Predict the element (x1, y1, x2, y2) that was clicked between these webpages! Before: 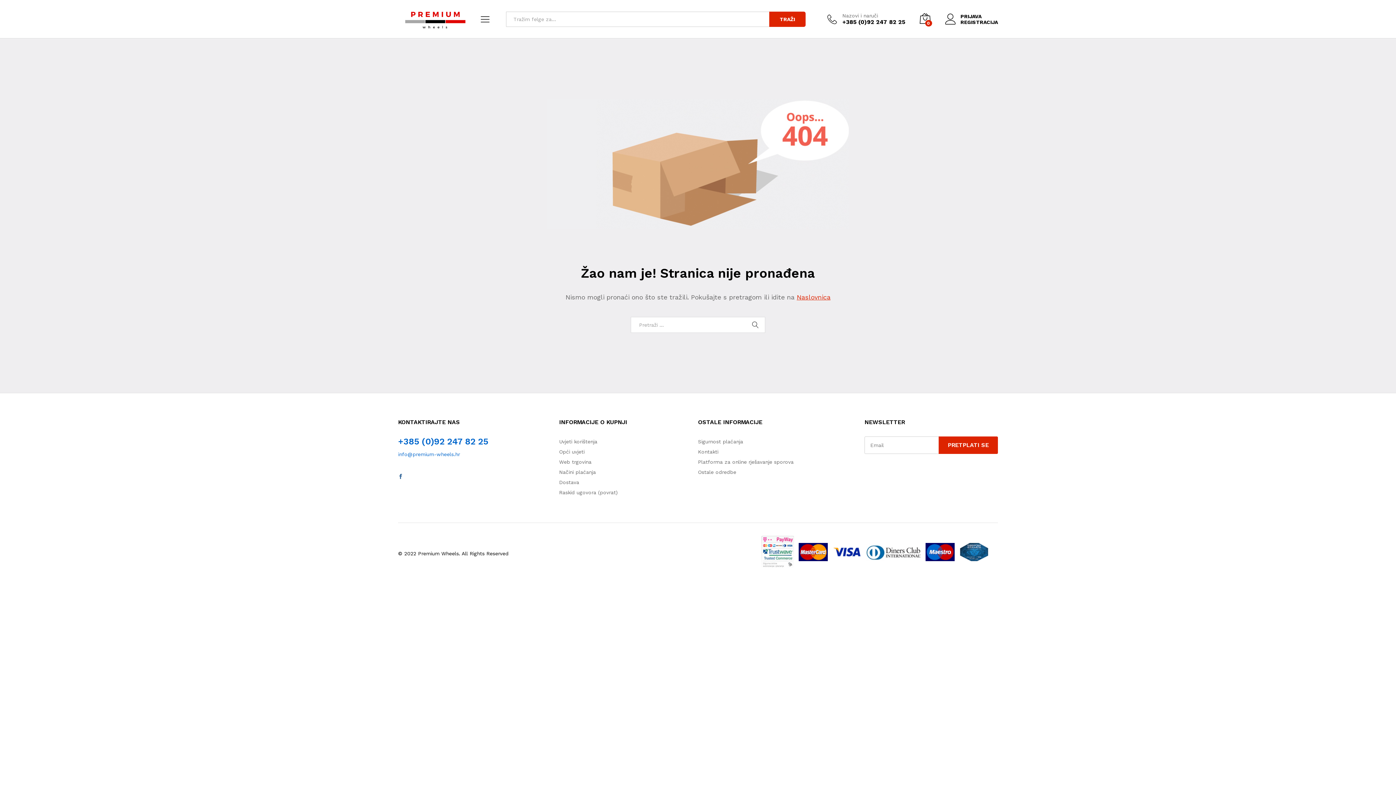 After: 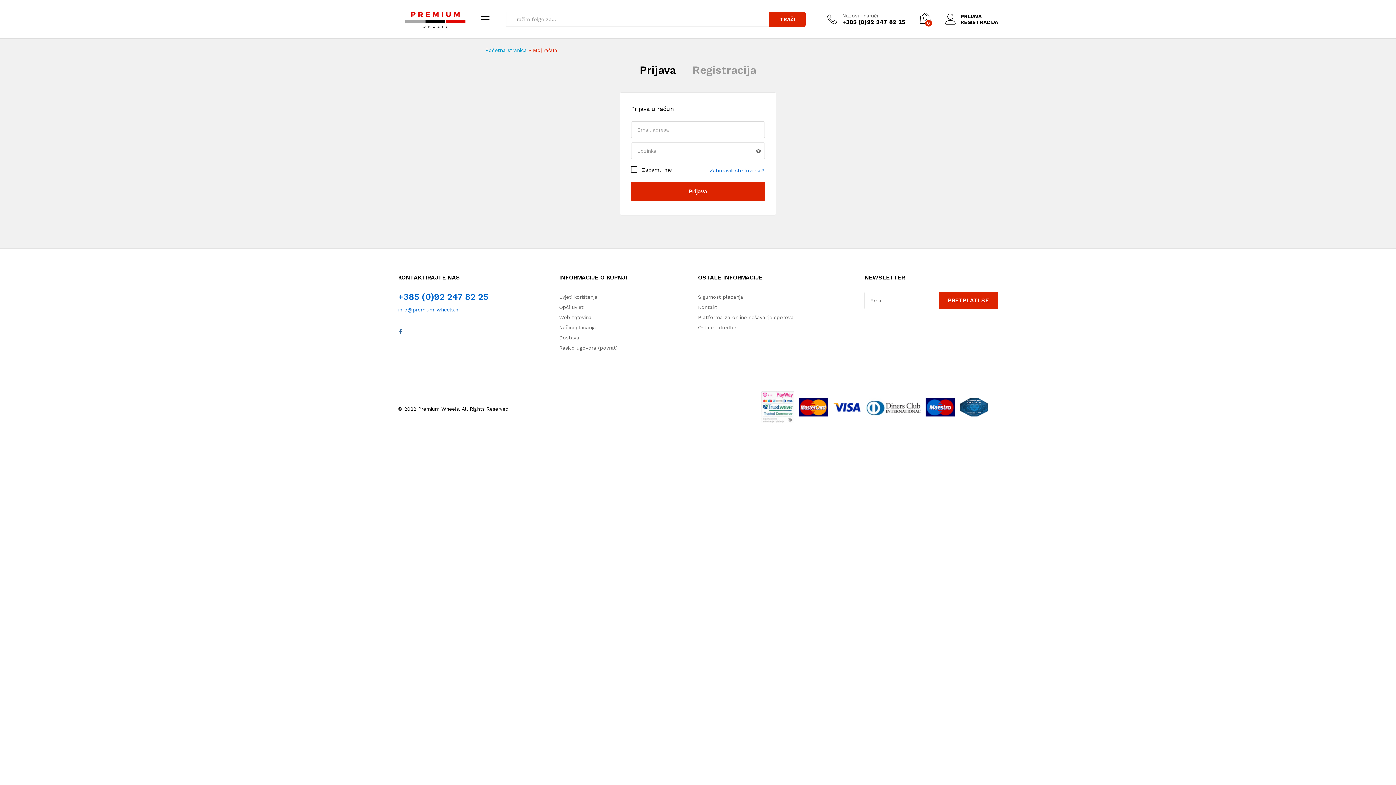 Action: label: REGISTRACIJA bbox: (945, 19, 998, 24)